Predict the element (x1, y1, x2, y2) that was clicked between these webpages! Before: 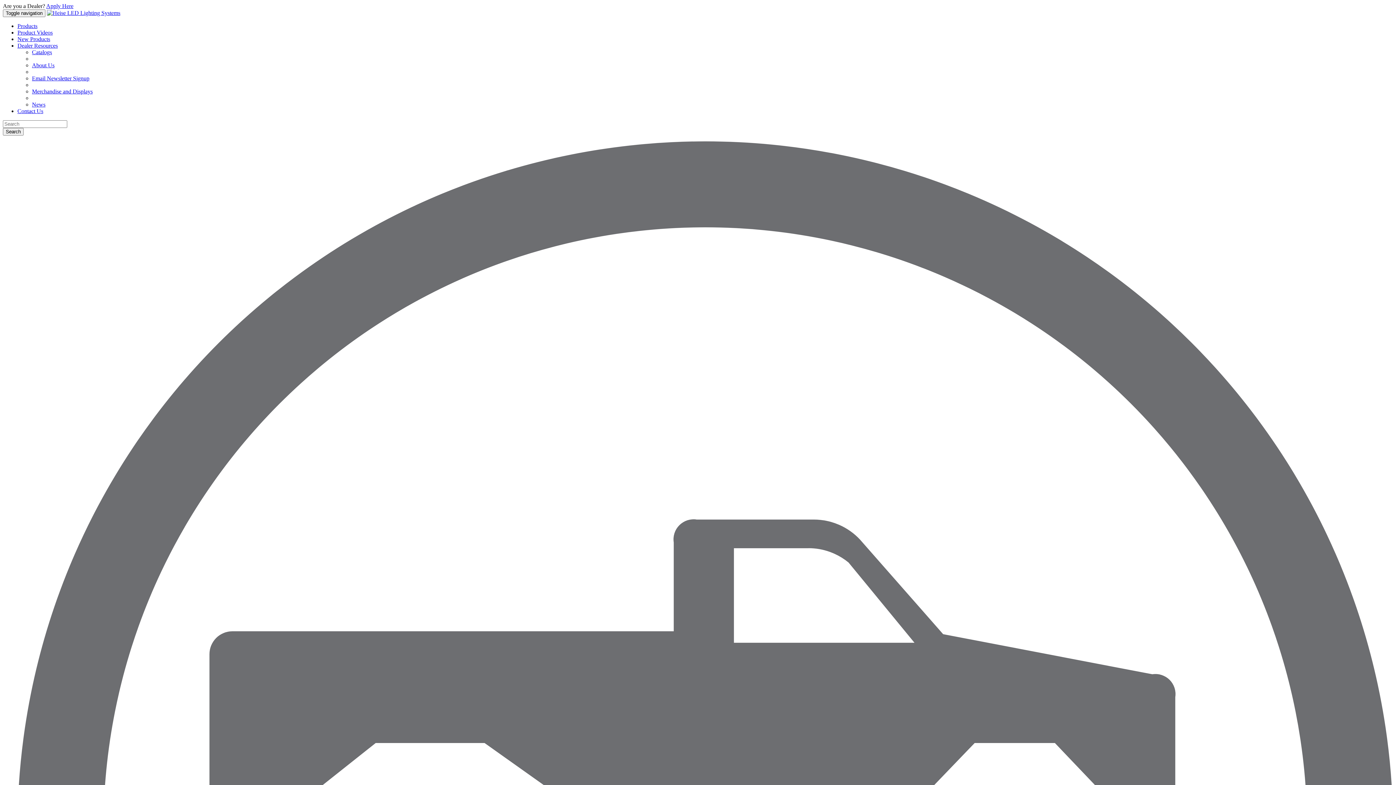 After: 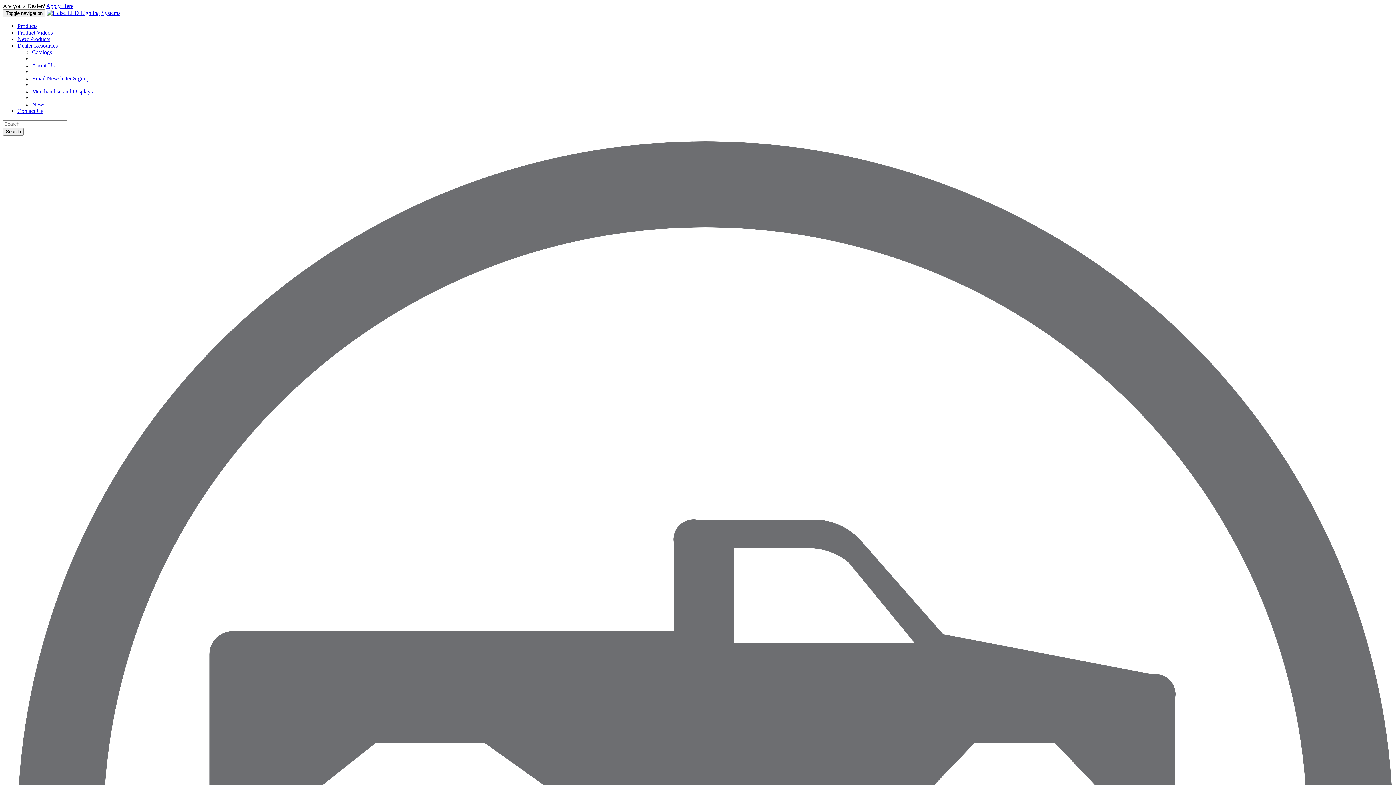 Action: label: Merchandise and Displays bbox: (32, 88, 92, 94)